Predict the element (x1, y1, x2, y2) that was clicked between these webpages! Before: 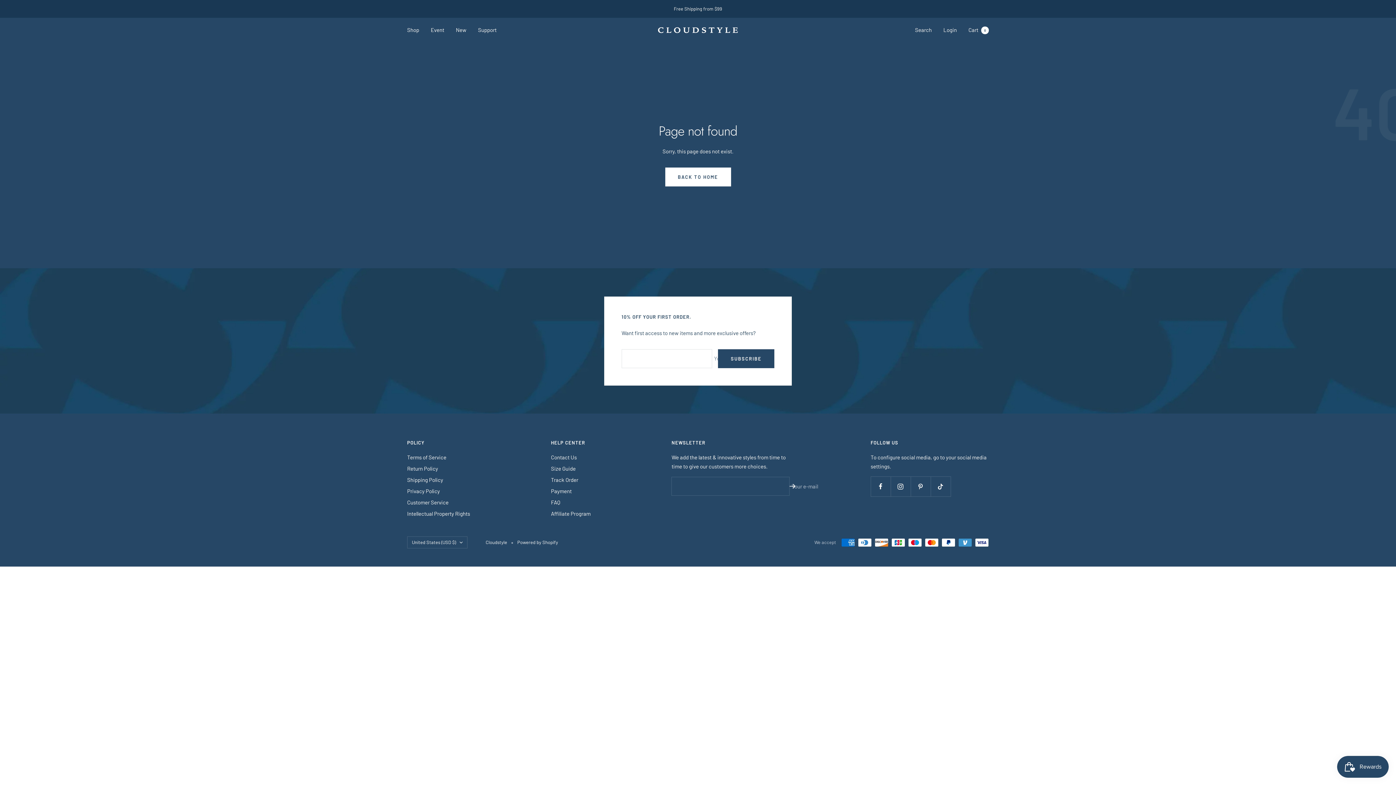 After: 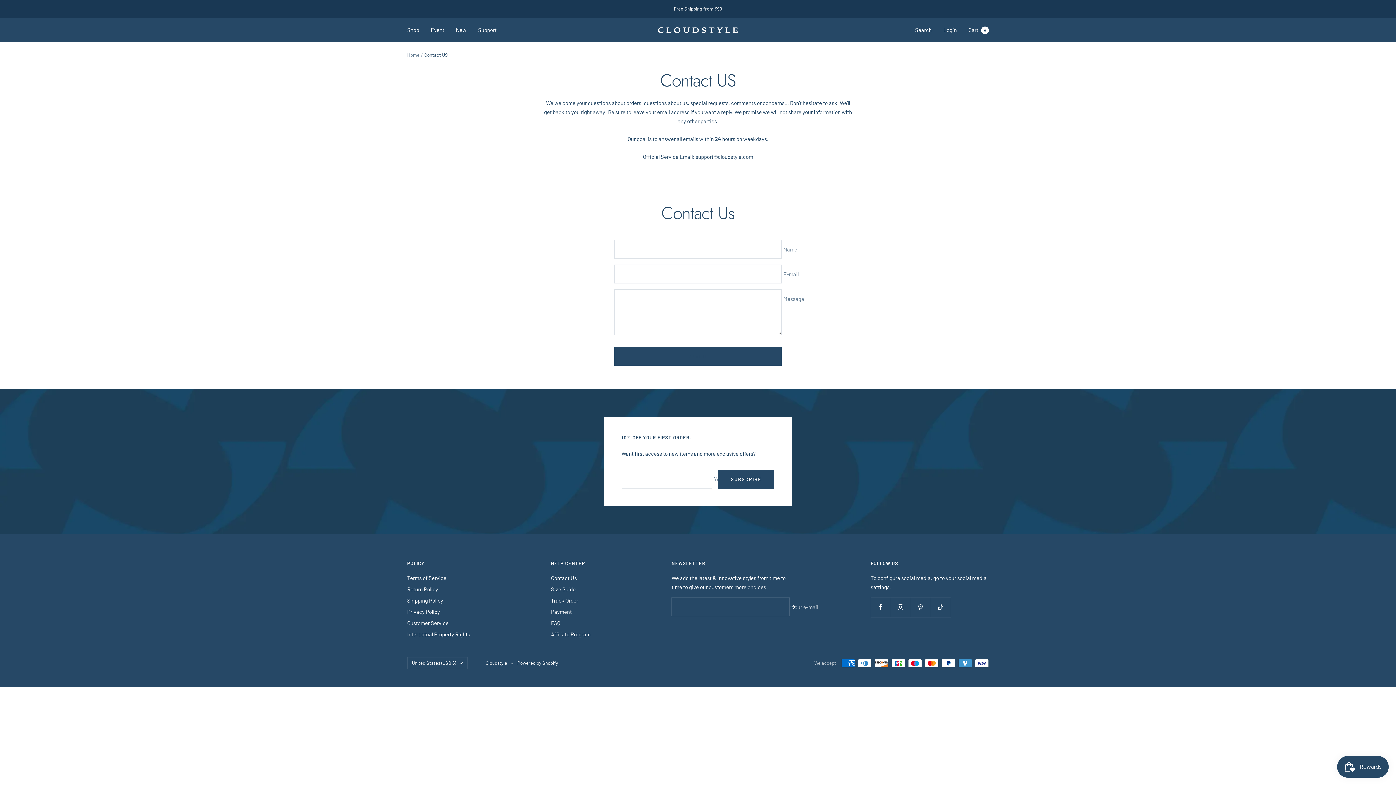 Action: bbox: (551, 453, 576, 462) label: Contact Us